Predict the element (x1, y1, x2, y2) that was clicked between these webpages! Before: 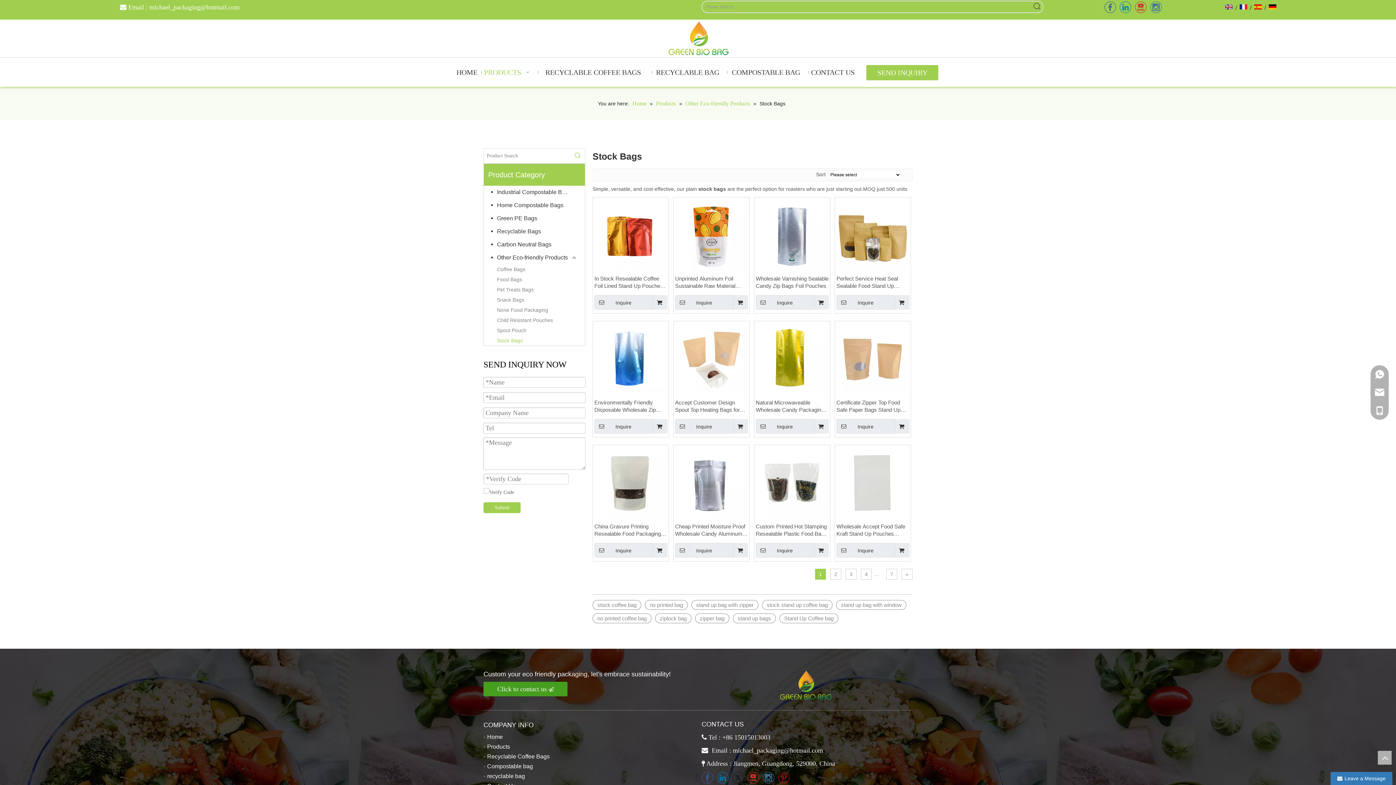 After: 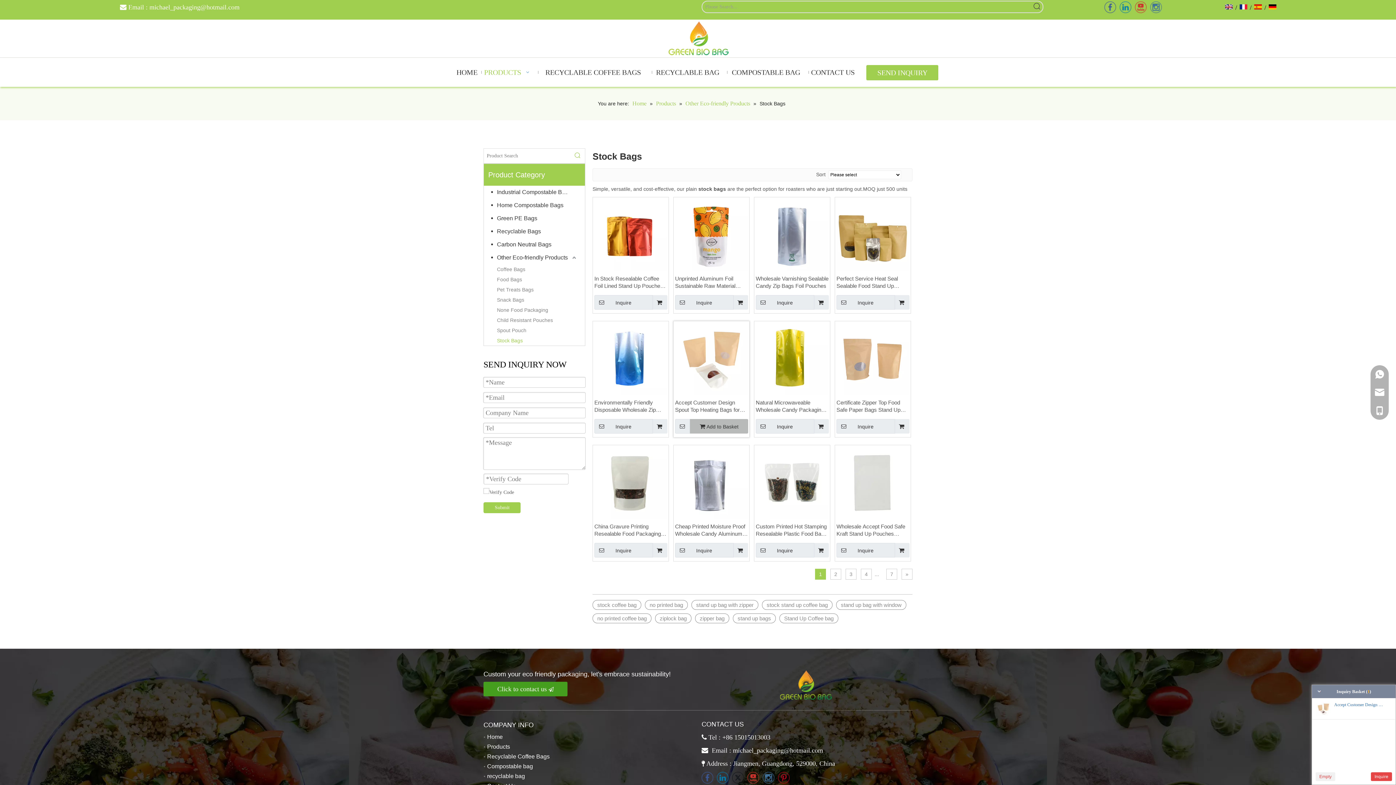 Action: bbox: (733, 419, 748, 433)